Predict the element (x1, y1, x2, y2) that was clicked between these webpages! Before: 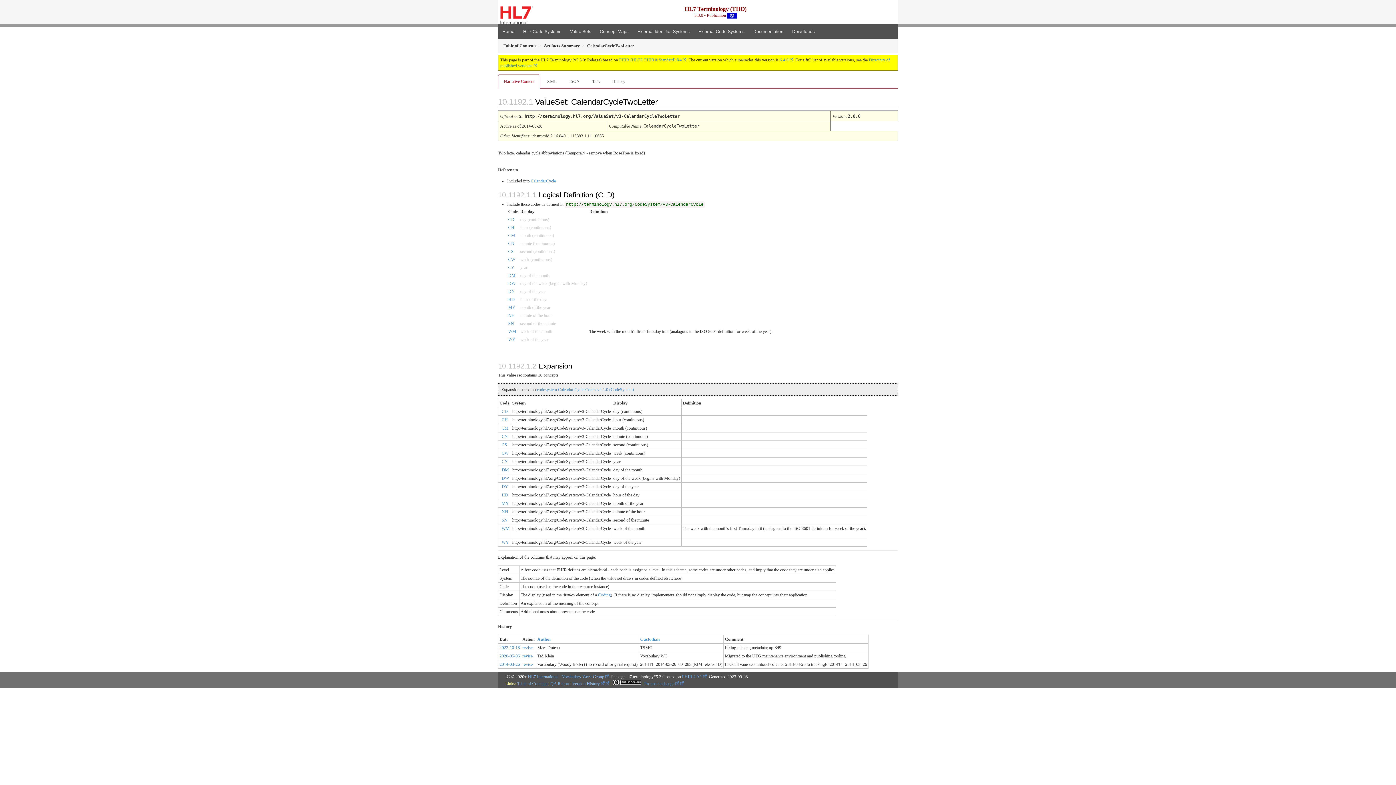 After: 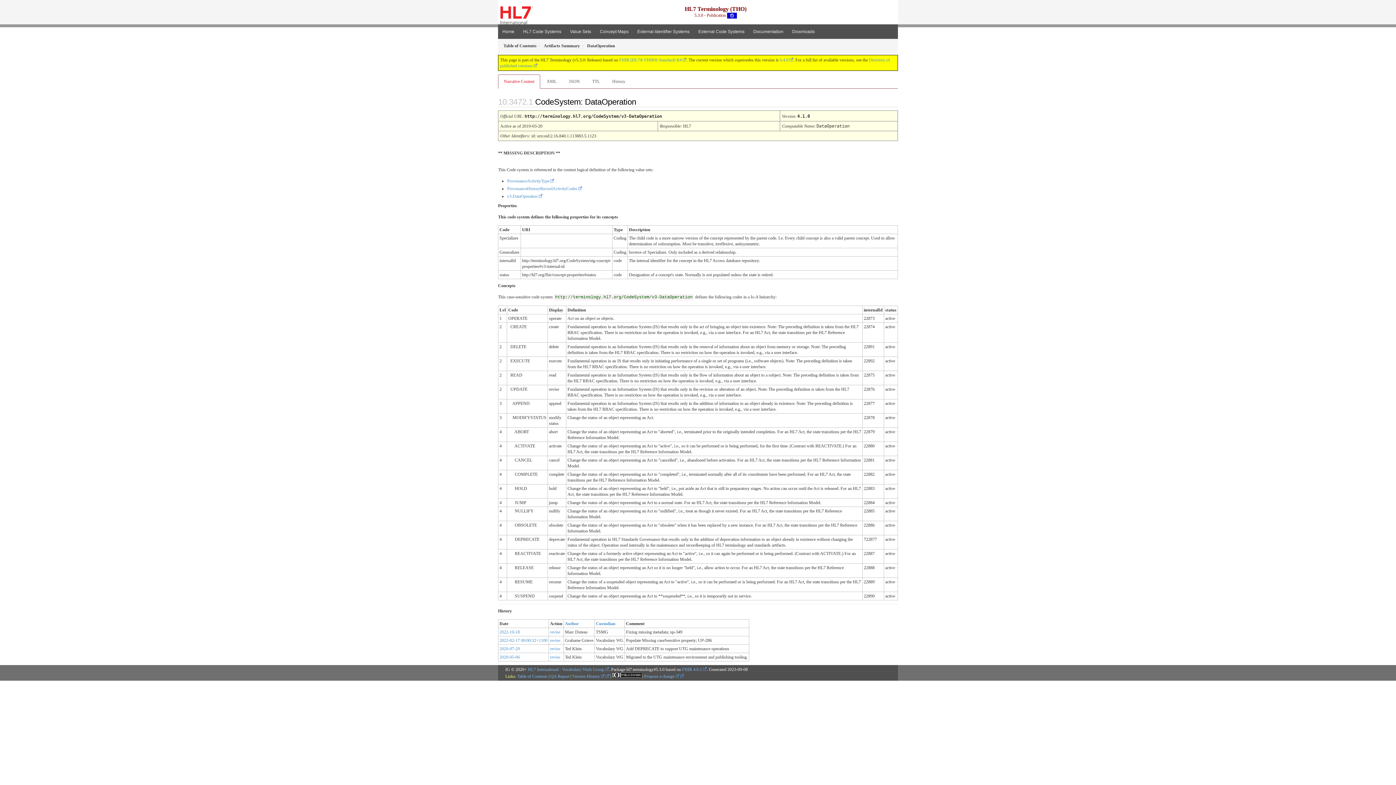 Action: bbox: (522, 653, 532, 659) label: revise